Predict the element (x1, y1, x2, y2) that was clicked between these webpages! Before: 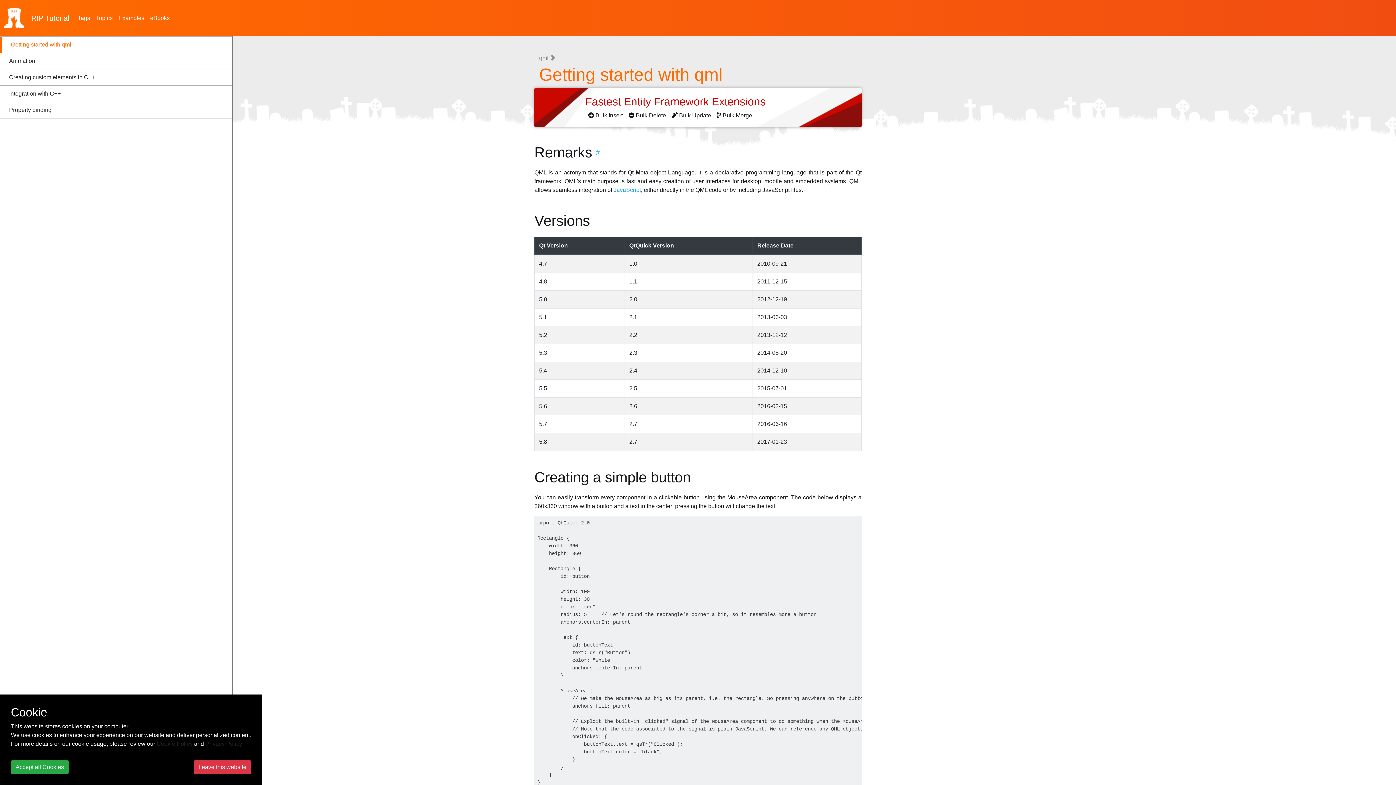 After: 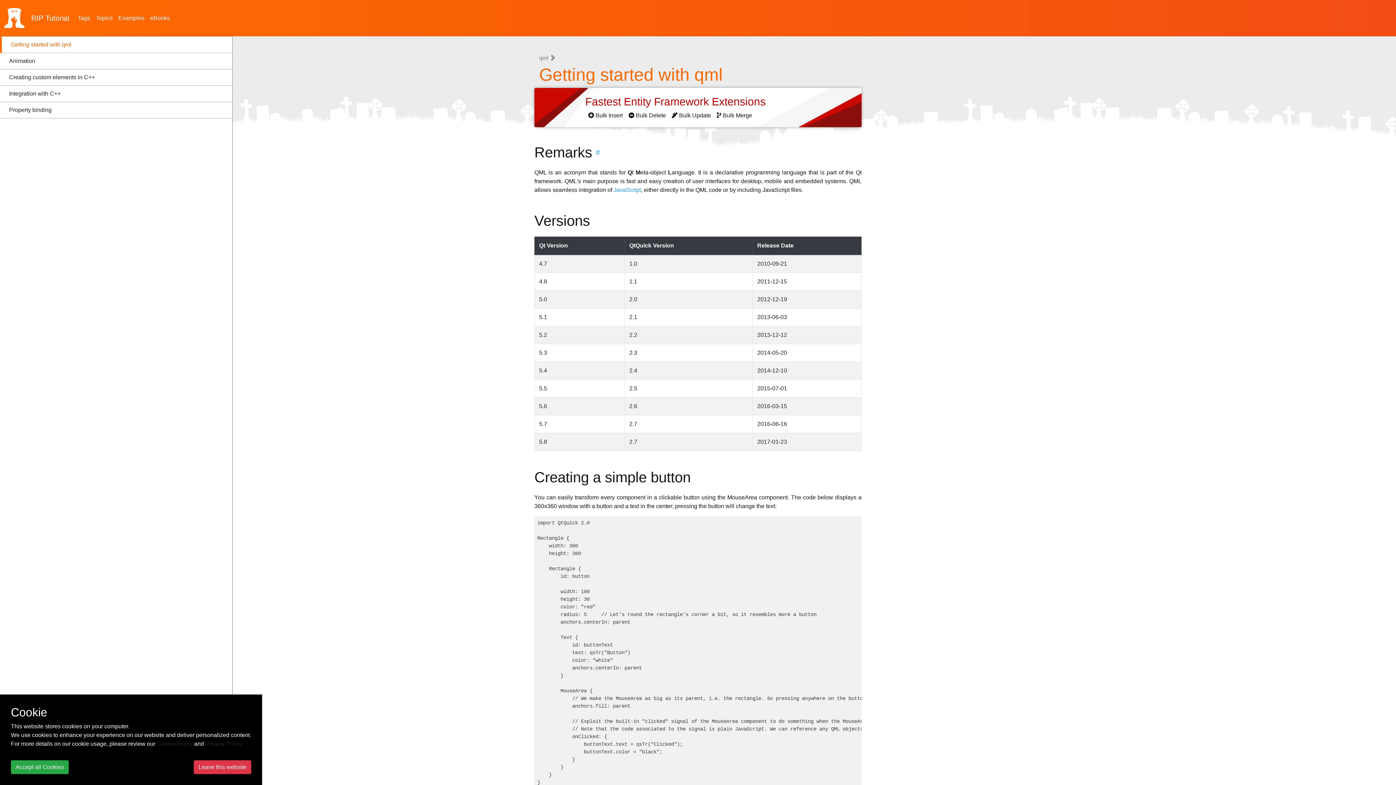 Action: bbox: (671, 112, 712, 118) label:  Bulk Update 